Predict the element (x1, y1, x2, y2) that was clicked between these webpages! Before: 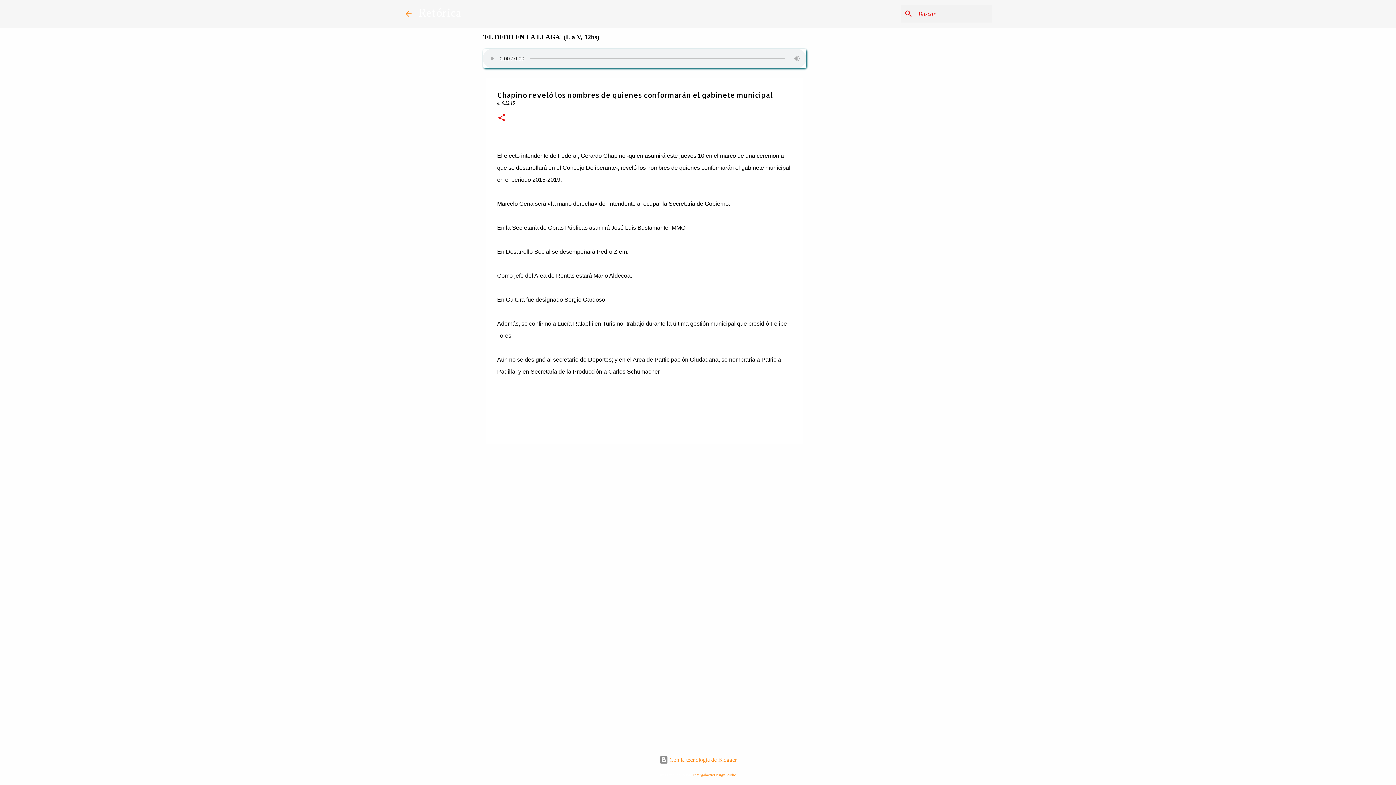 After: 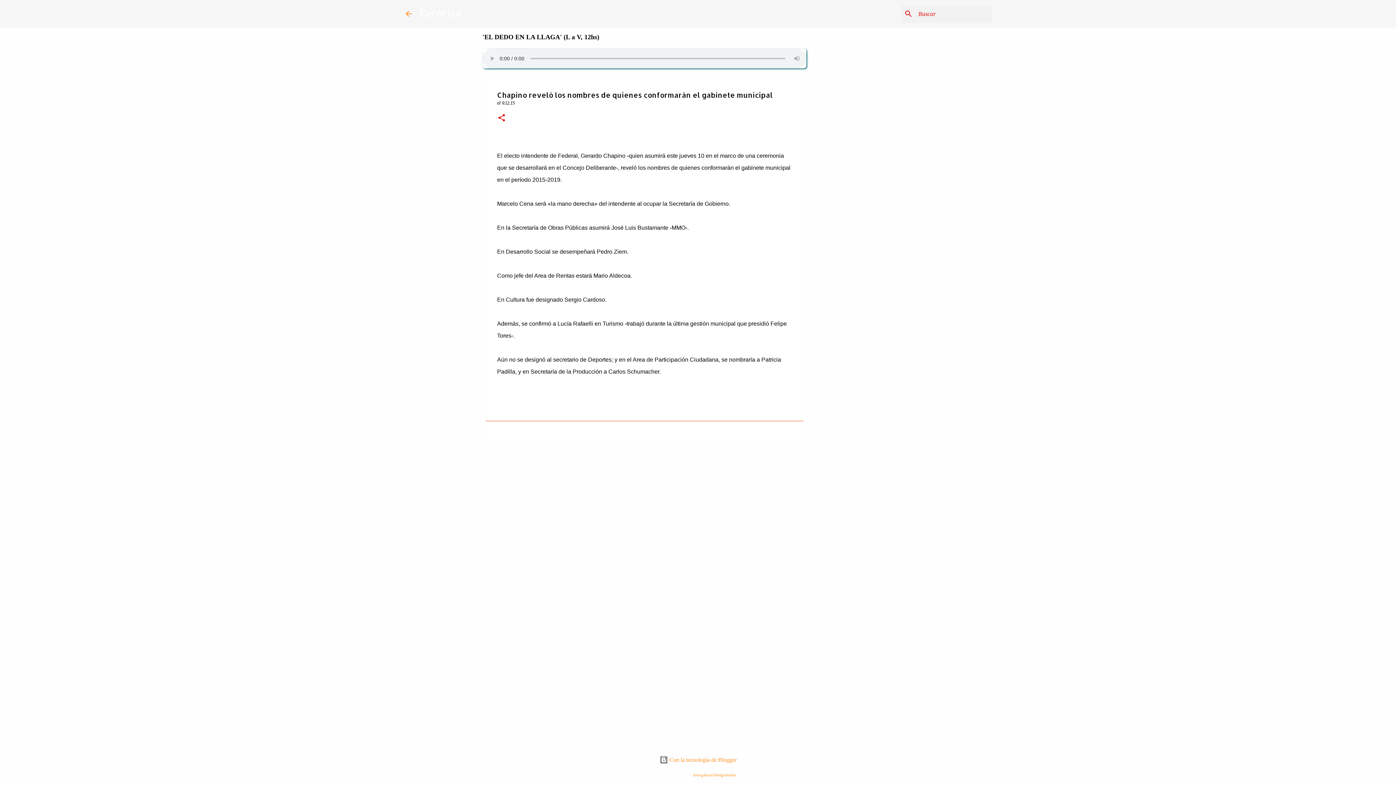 Action: bbox: (502, 100, 515, 105) label: 9.12.15